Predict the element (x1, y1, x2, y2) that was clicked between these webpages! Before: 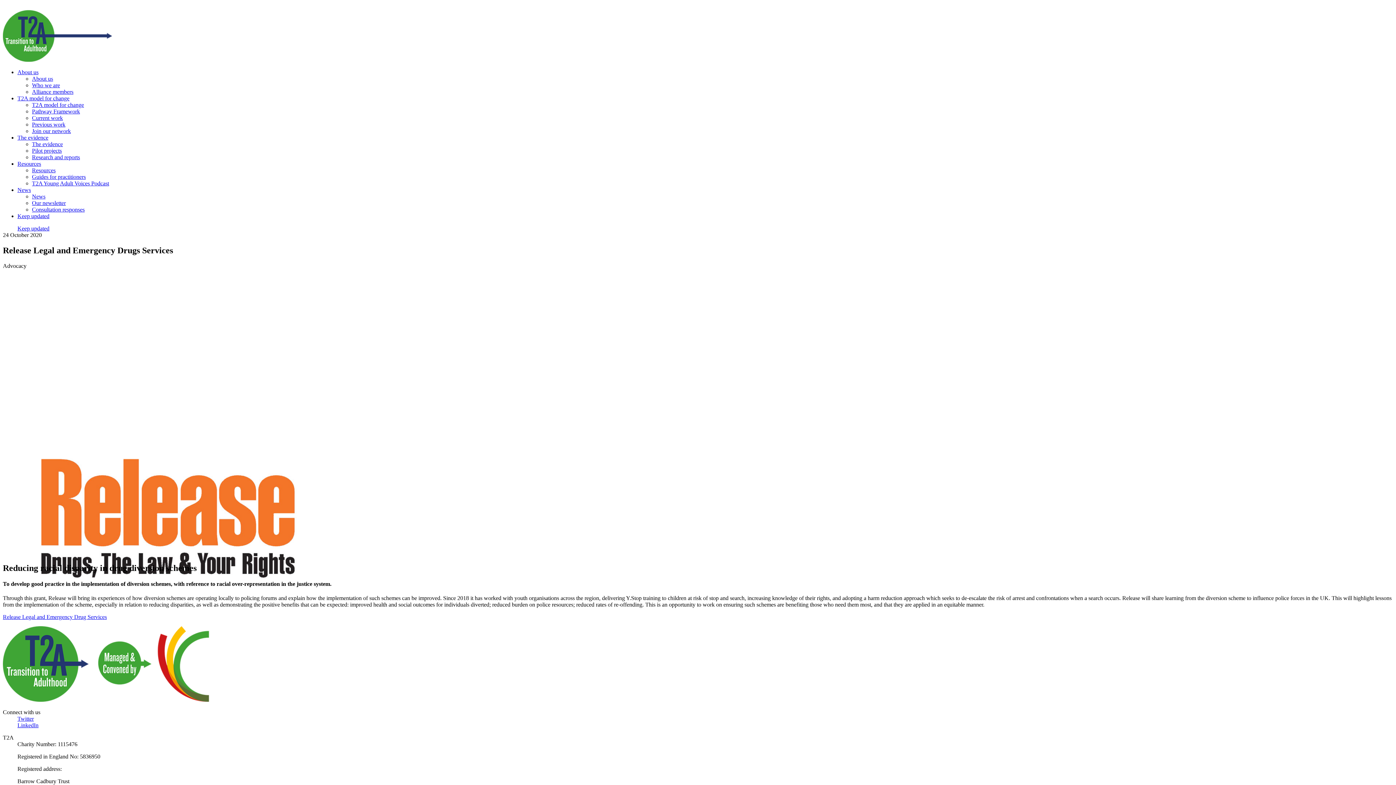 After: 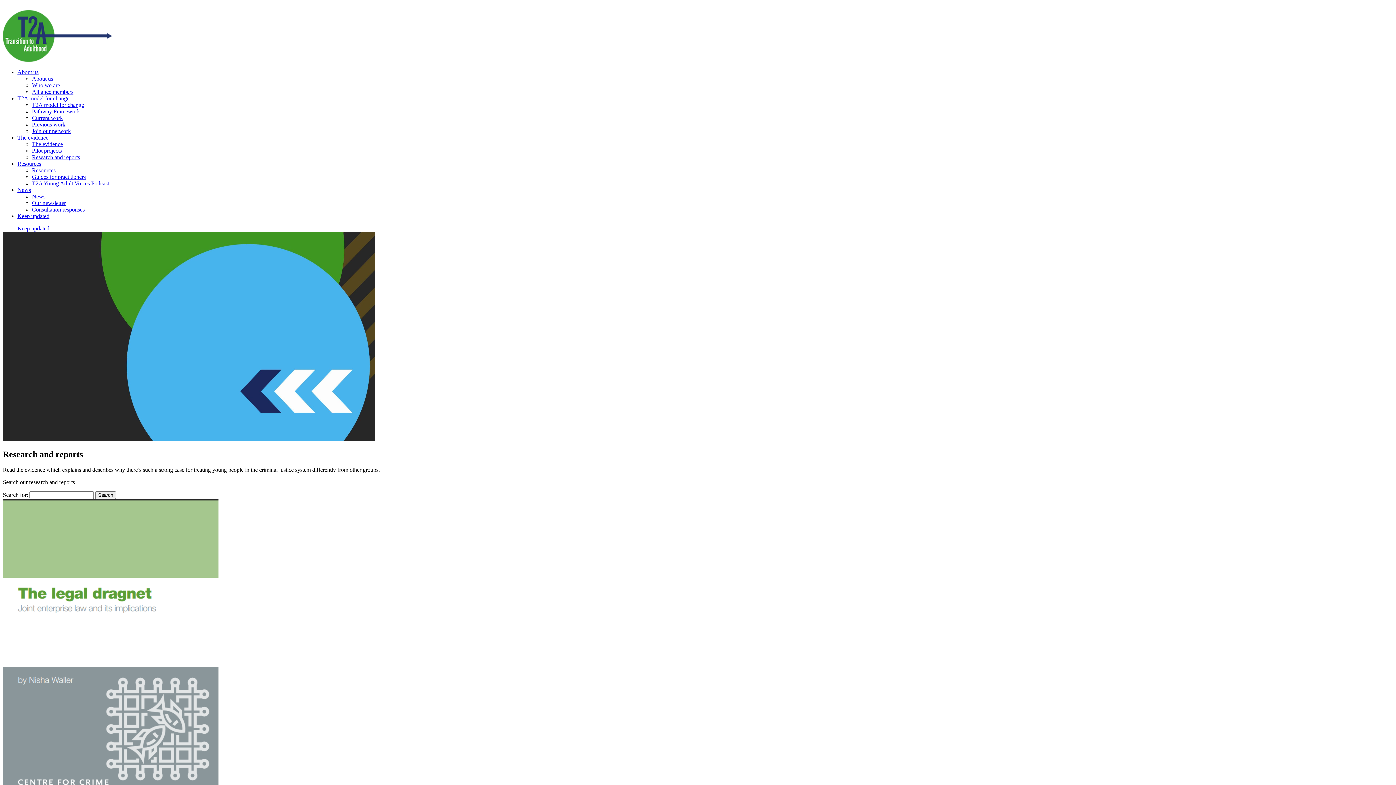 Action: bbox: (32, 154, 80, 160) label: Research and reports